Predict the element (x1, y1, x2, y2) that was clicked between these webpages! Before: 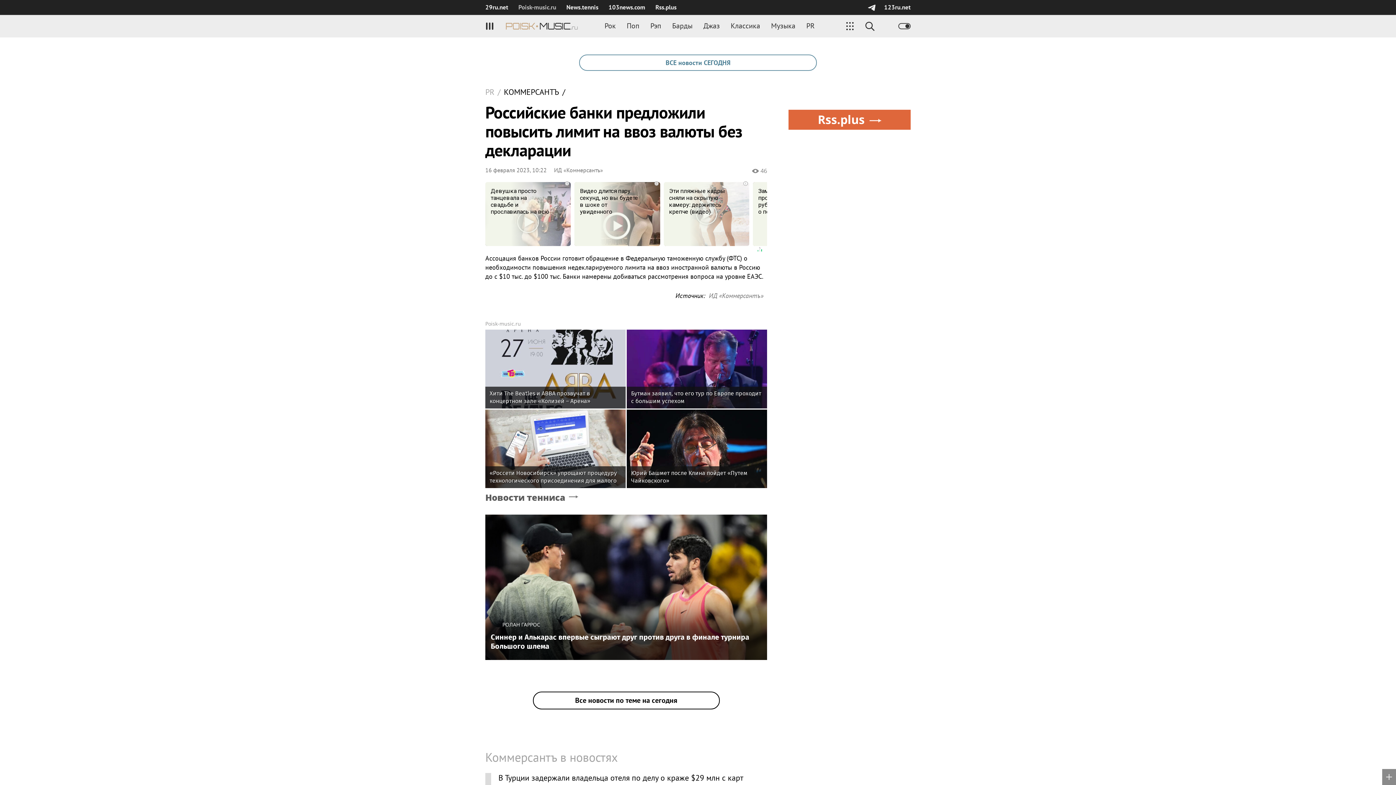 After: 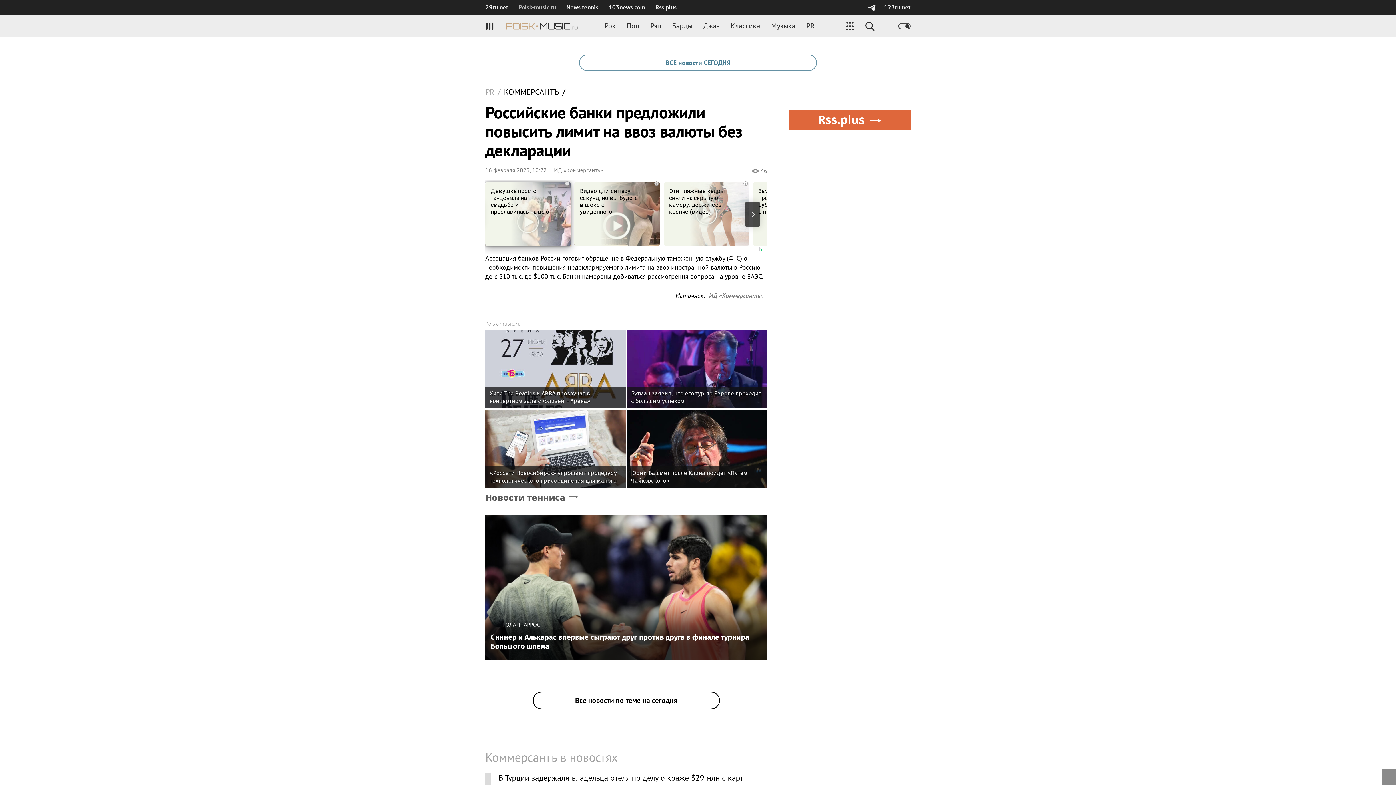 Action: bbox: (485, 182, 571, 246) label: Девушка просто танцевала на свадьбе и прославилась на всю Сеть. Смотрим